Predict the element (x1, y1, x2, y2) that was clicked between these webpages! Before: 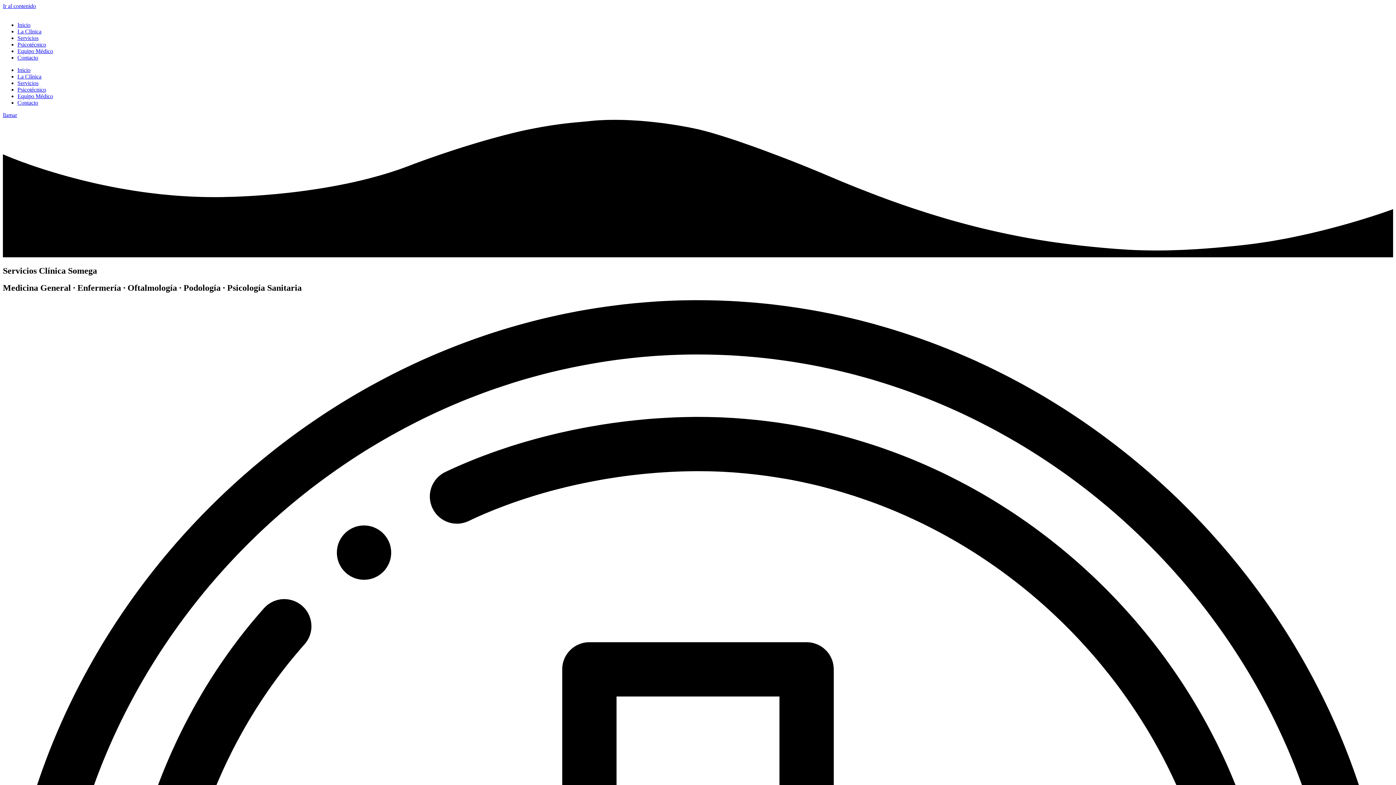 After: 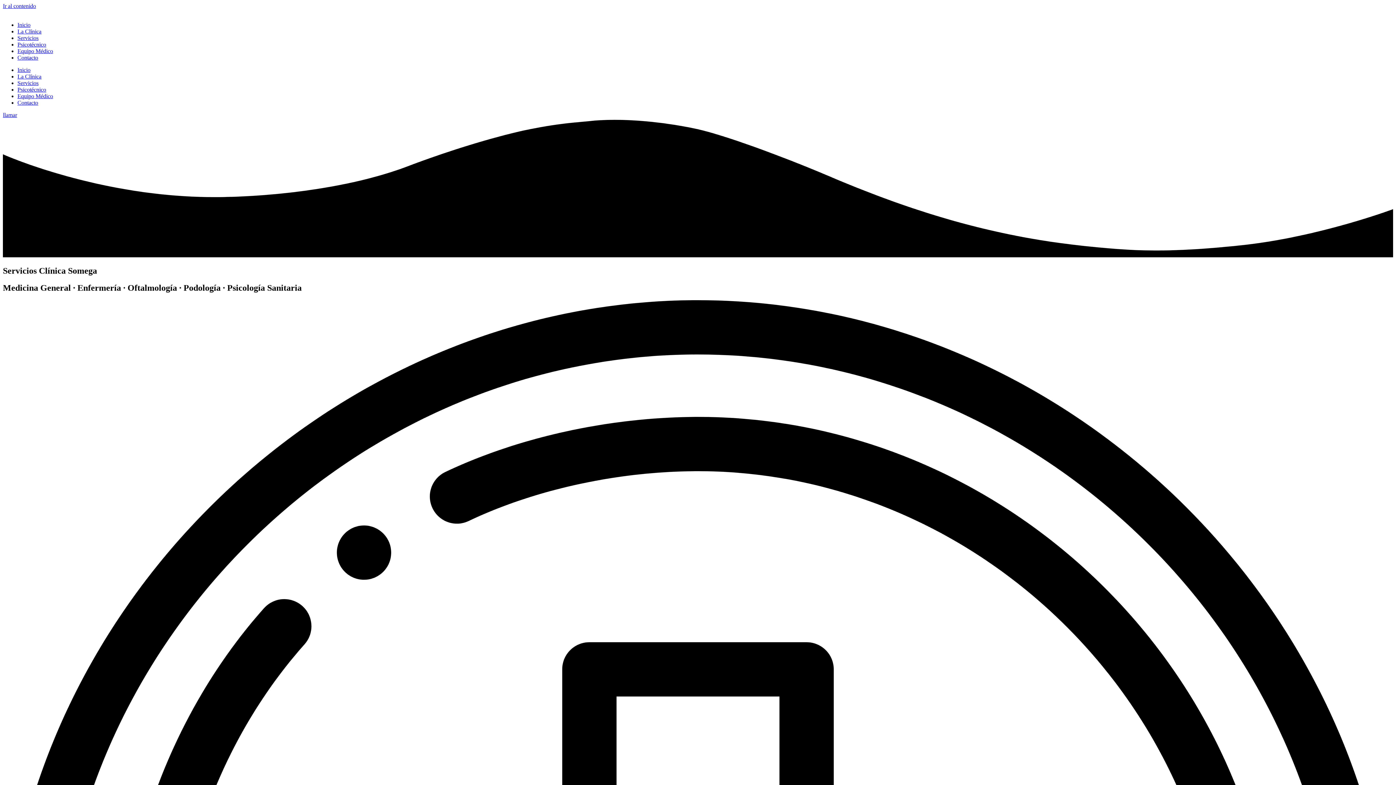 Action: bbox: (17, 80, 38, 86) label: Servicios